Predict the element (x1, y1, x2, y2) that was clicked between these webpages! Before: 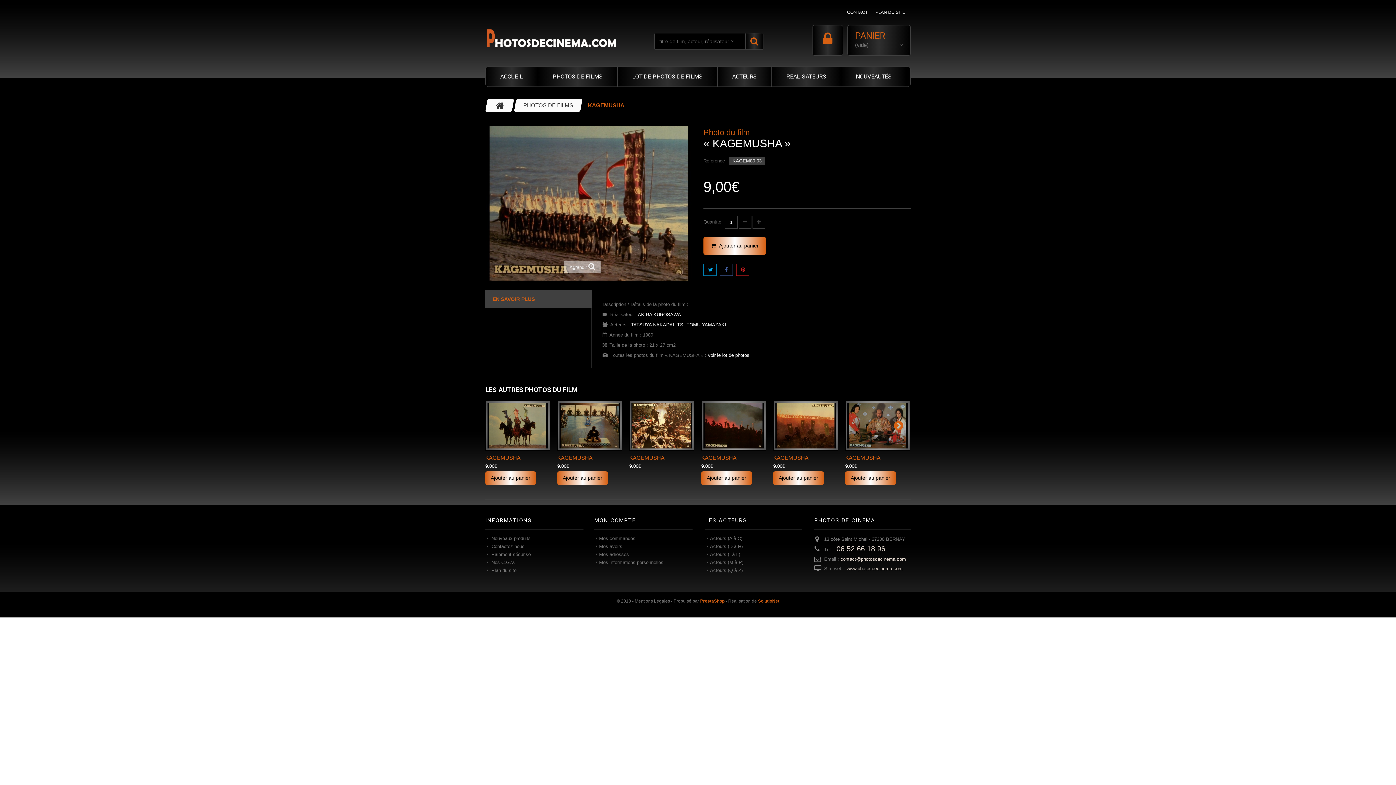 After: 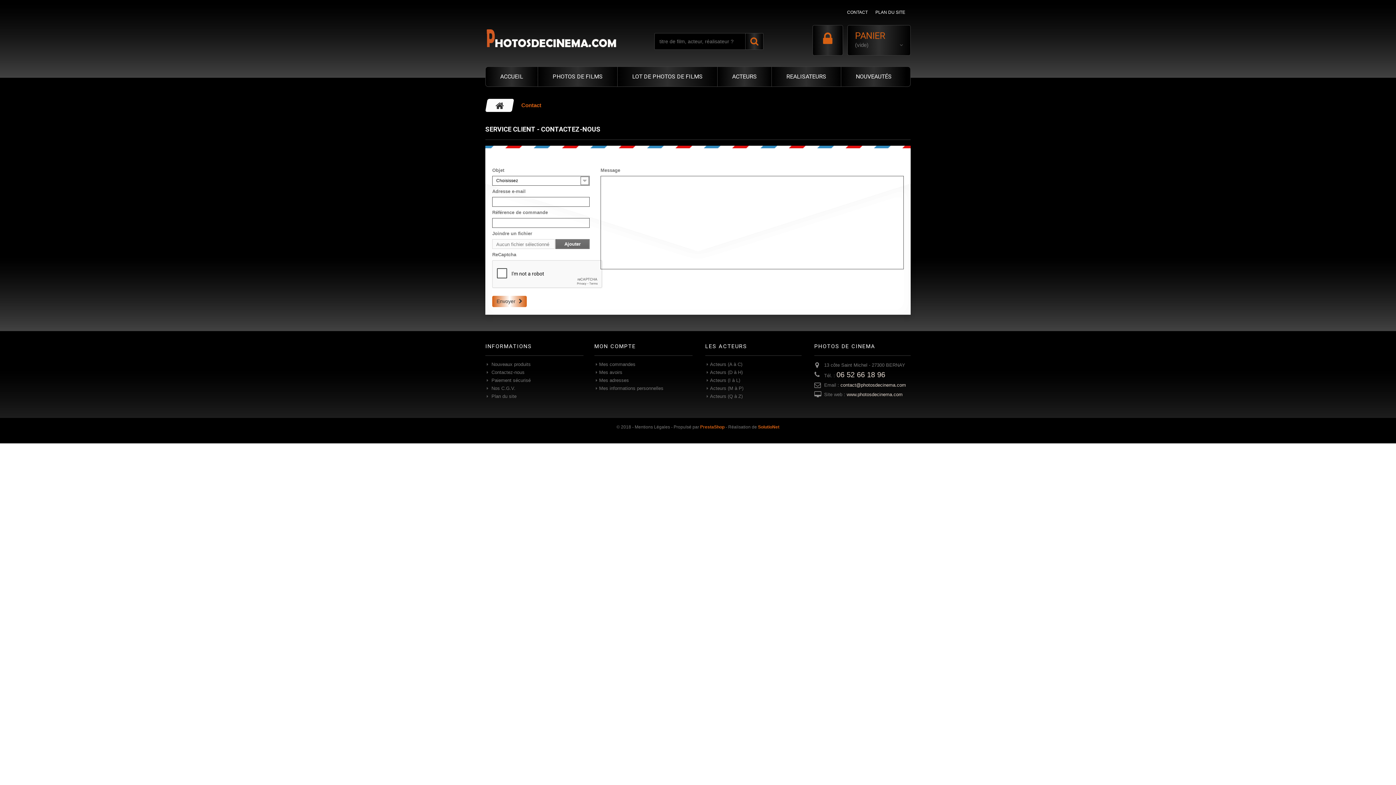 Action: label:  Contactez-nous bbox: (485, 544, 524, 549)